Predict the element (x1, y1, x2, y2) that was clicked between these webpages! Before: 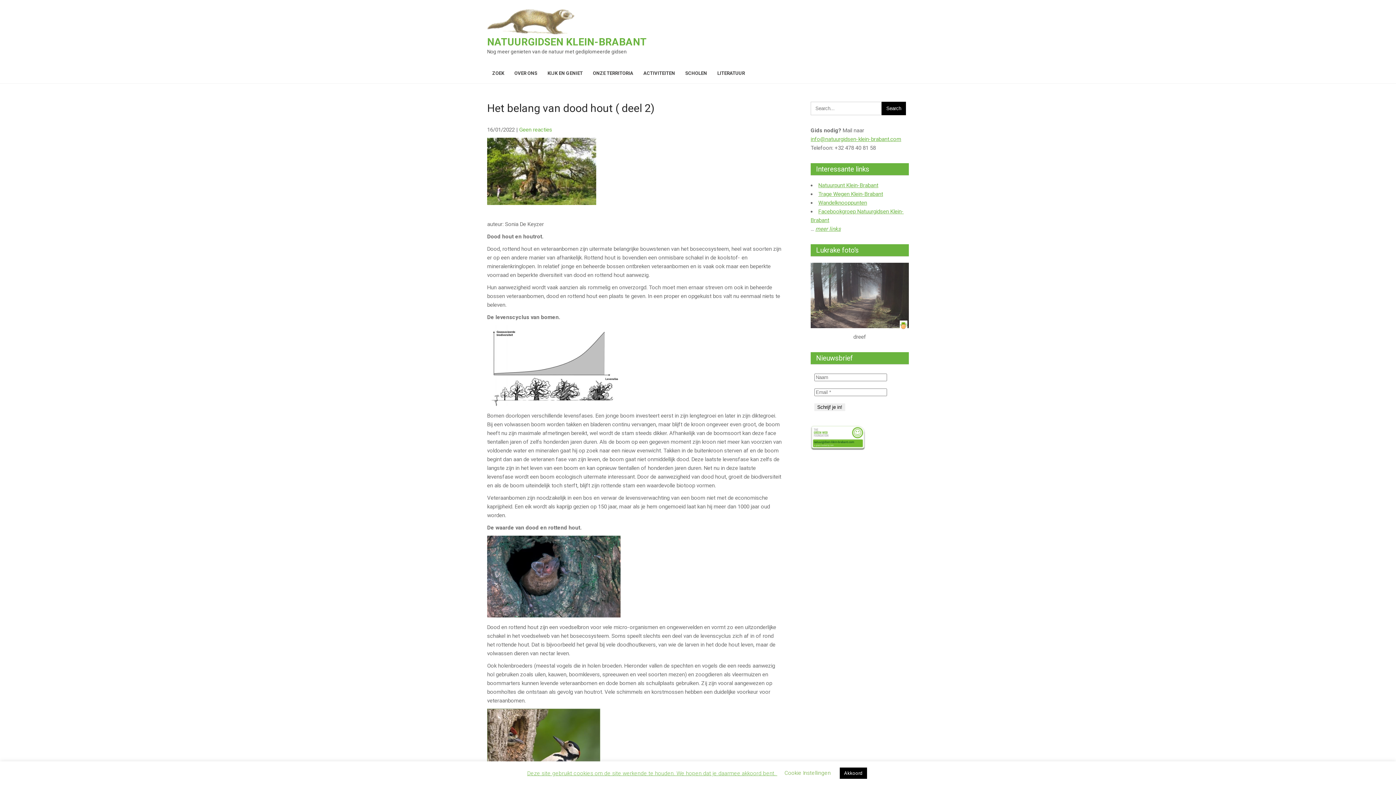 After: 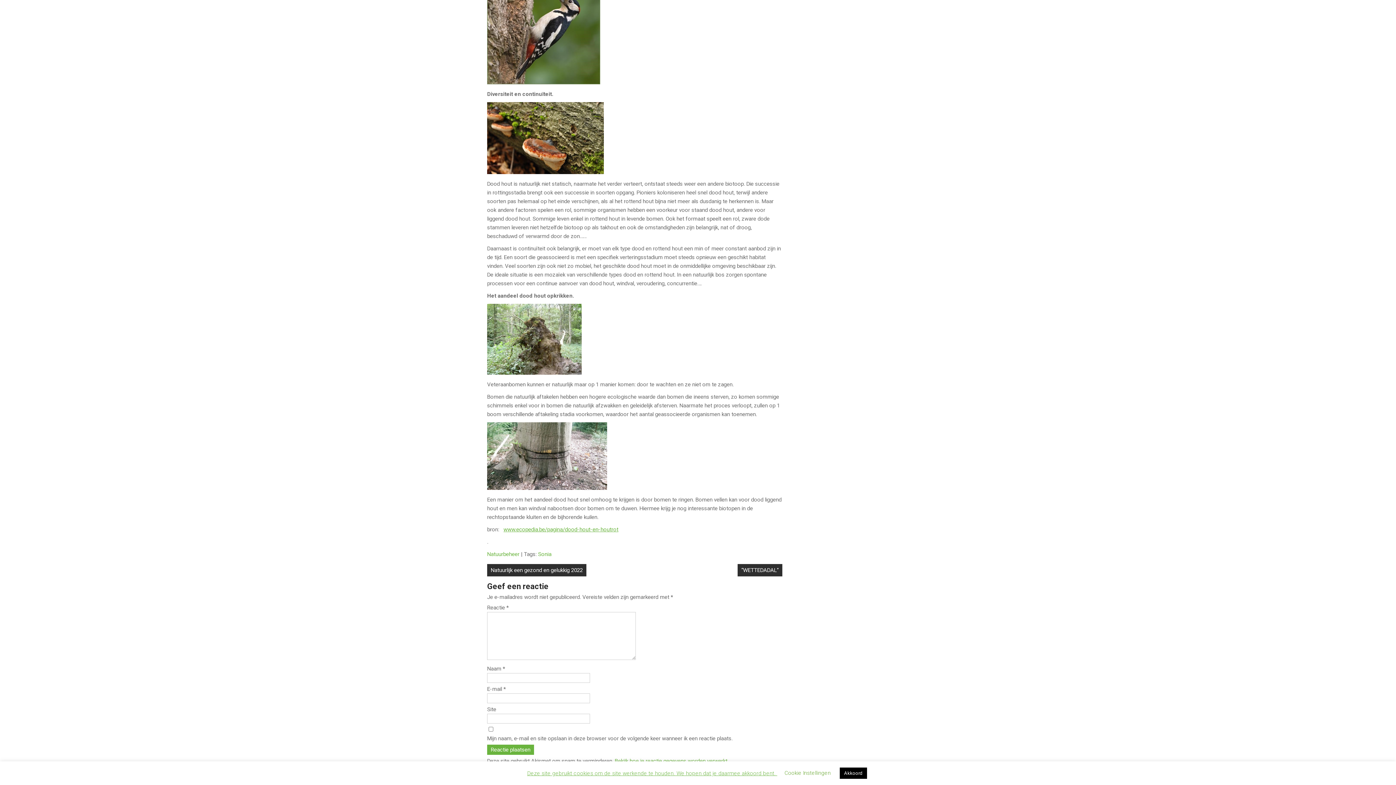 Action: label: Geen reacties bbox: (519, 126, 552, 133)